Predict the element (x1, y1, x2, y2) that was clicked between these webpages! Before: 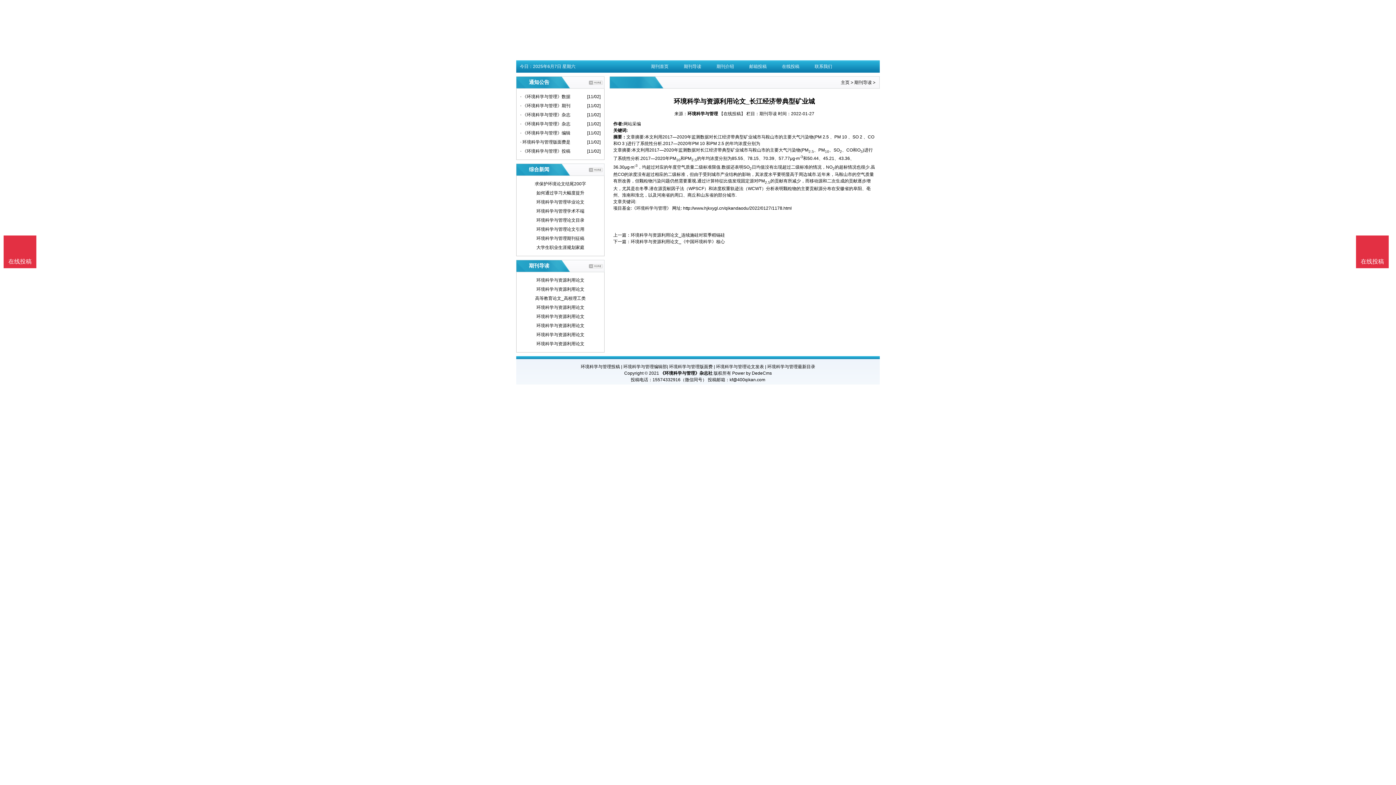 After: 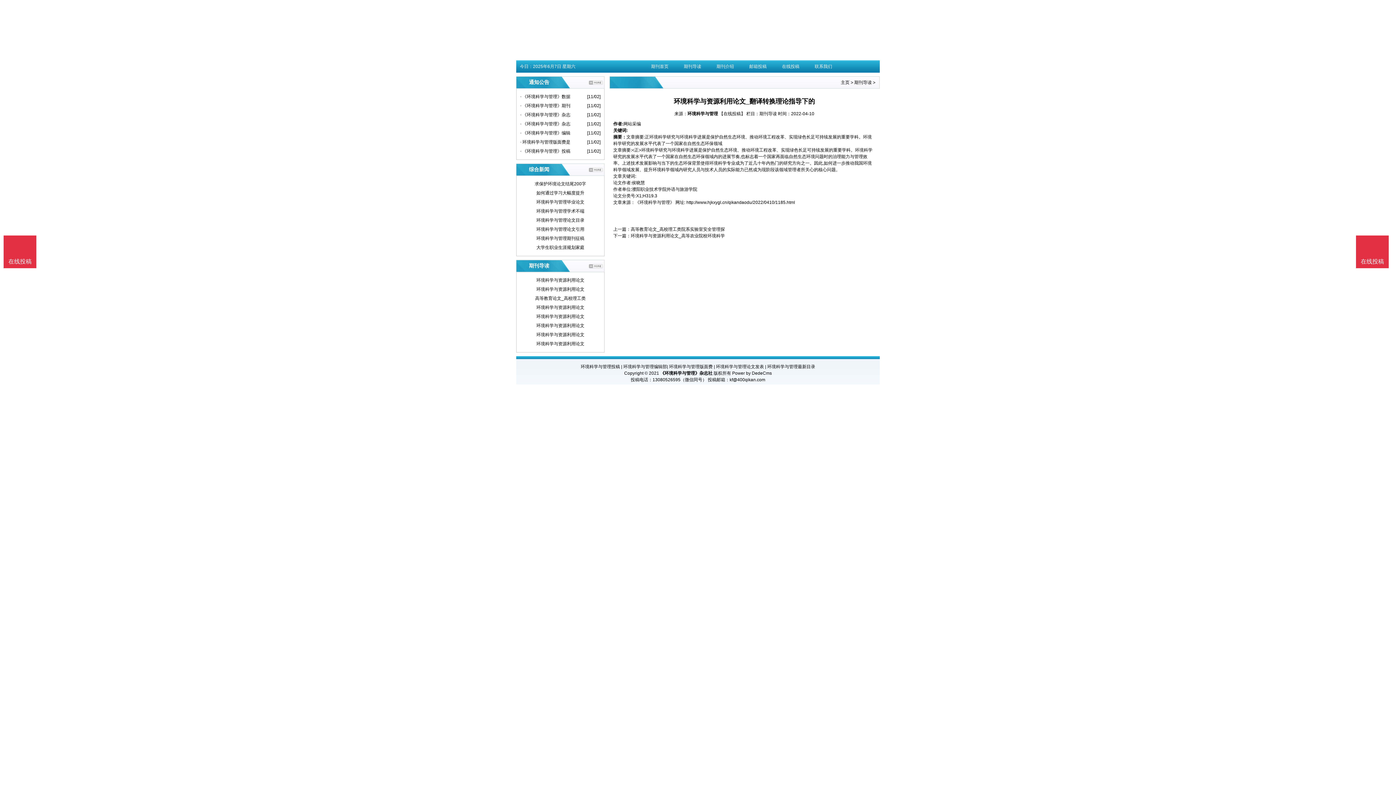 Action: bbox: (520, 285, 600, 294) label: 环境科学与资源利用论文